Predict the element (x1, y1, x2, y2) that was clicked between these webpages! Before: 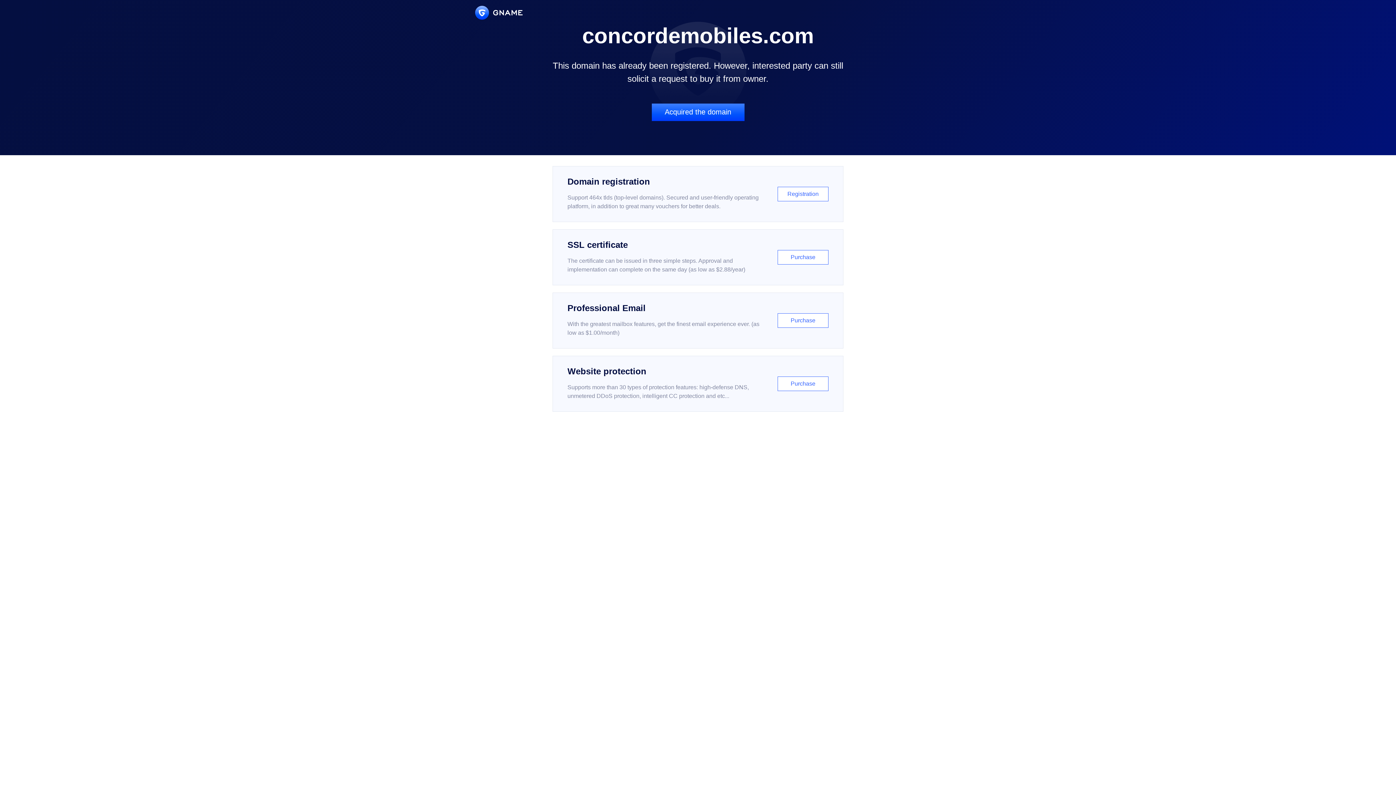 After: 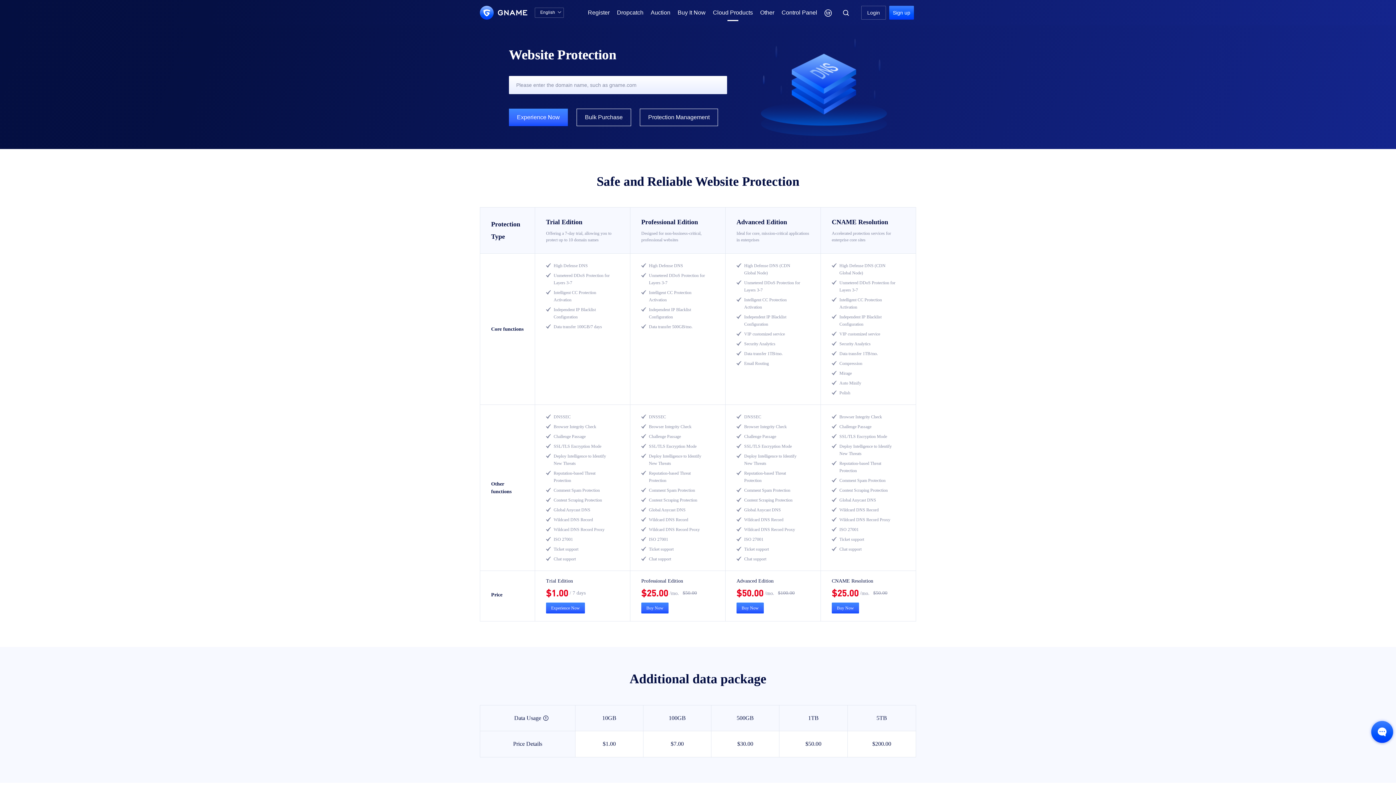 Action: bbox: (552, 356, 843, 412) label: Website protection

Supports more than 30 types of protection features: high-defense DNS, unmetered DDoS protection, intelligent CC protection and etc...

Purchase